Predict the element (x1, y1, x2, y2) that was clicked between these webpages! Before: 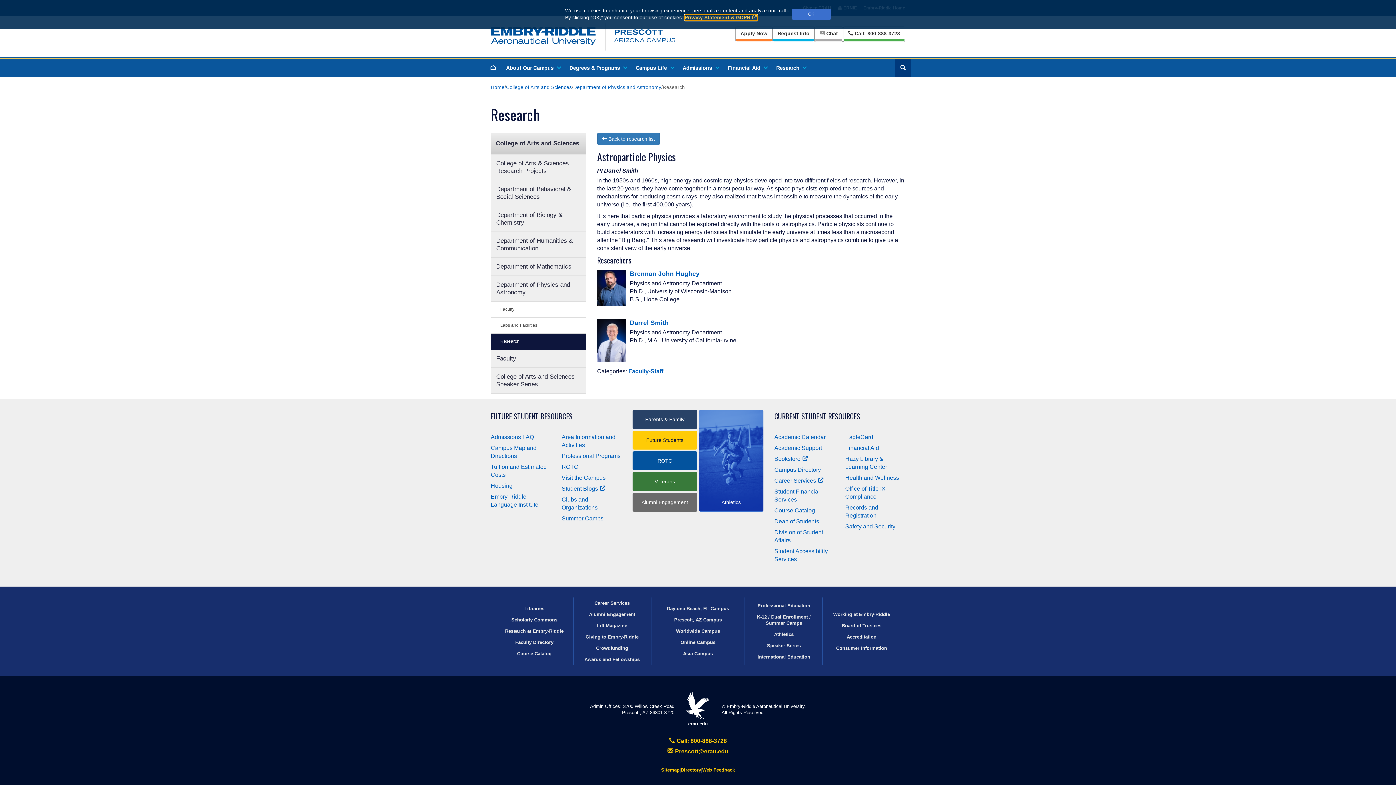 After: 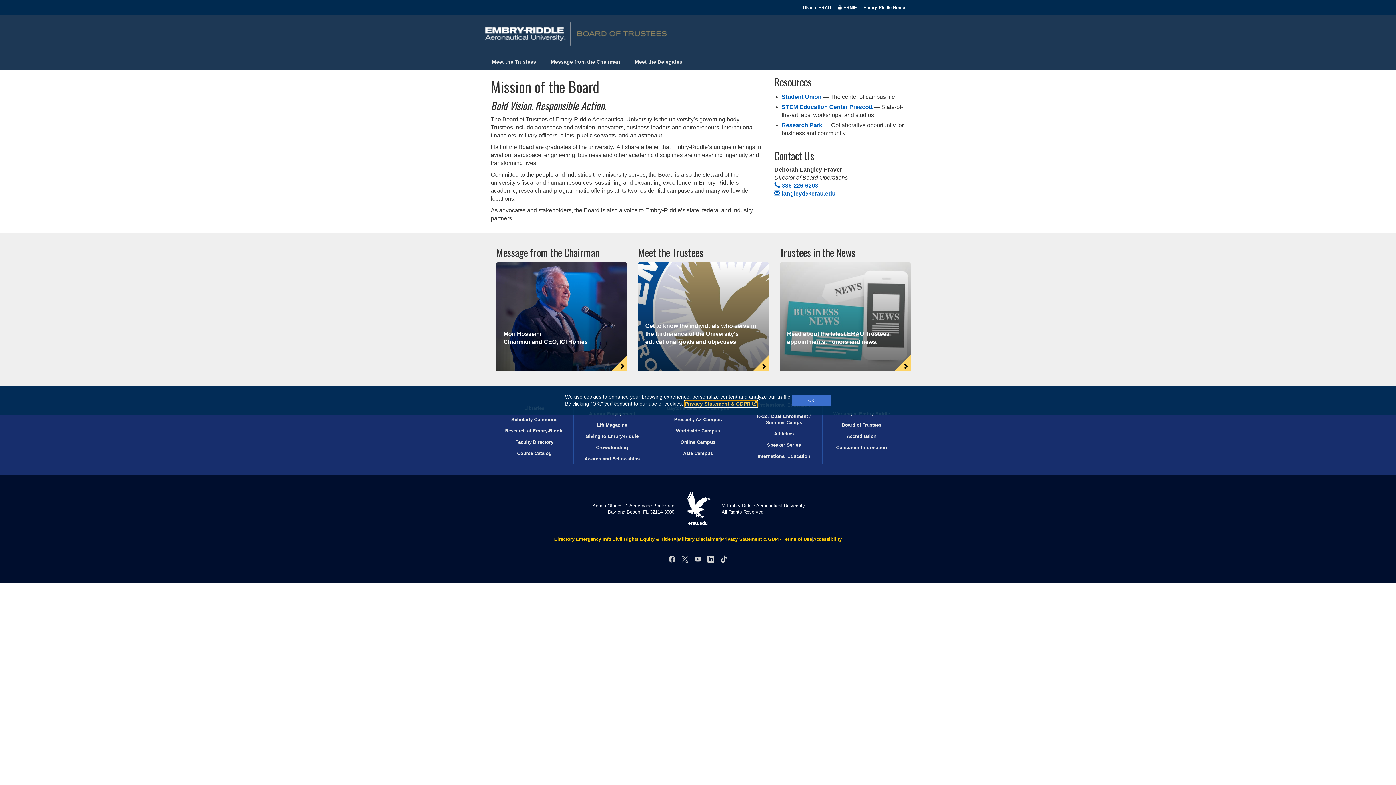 Action: bbox: (842, 622, 881, 629) label: Board of Trustees